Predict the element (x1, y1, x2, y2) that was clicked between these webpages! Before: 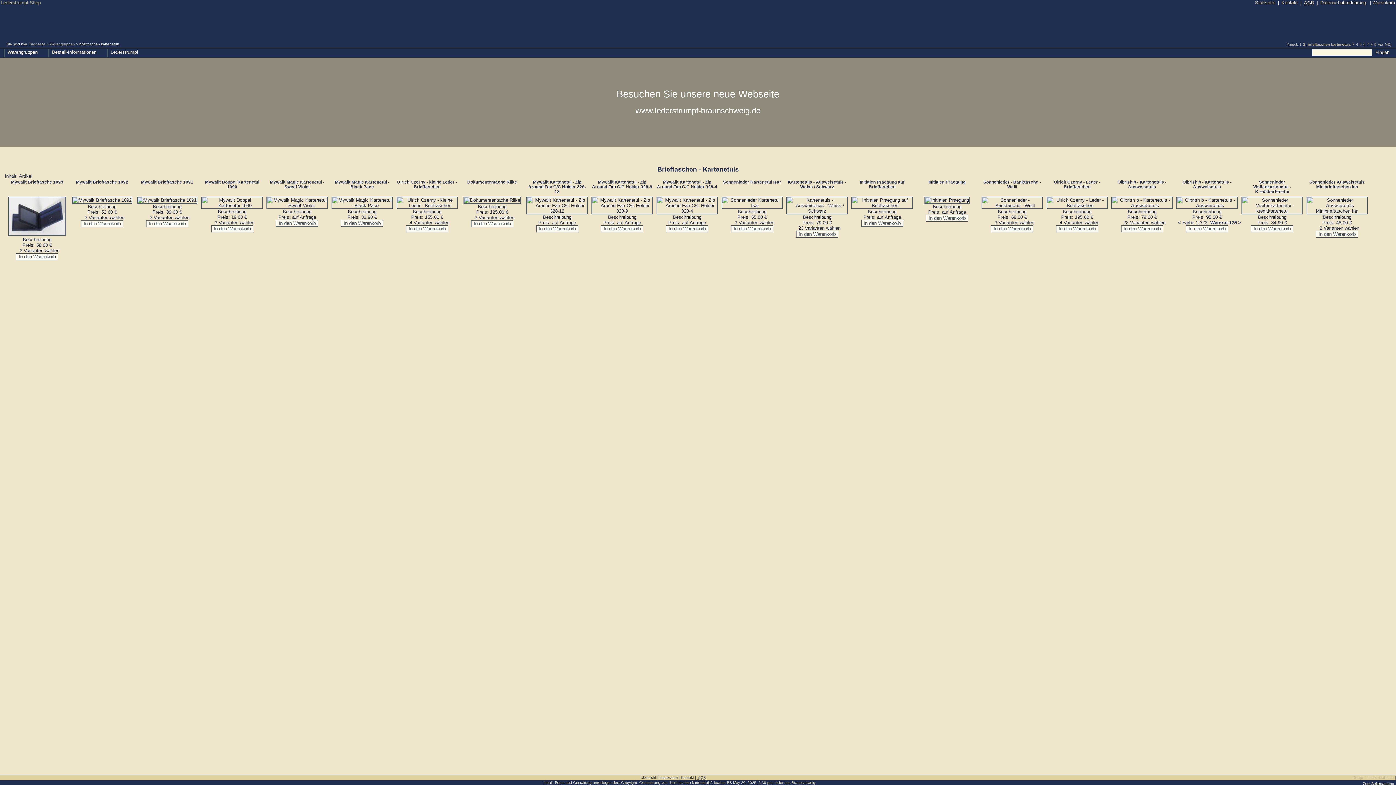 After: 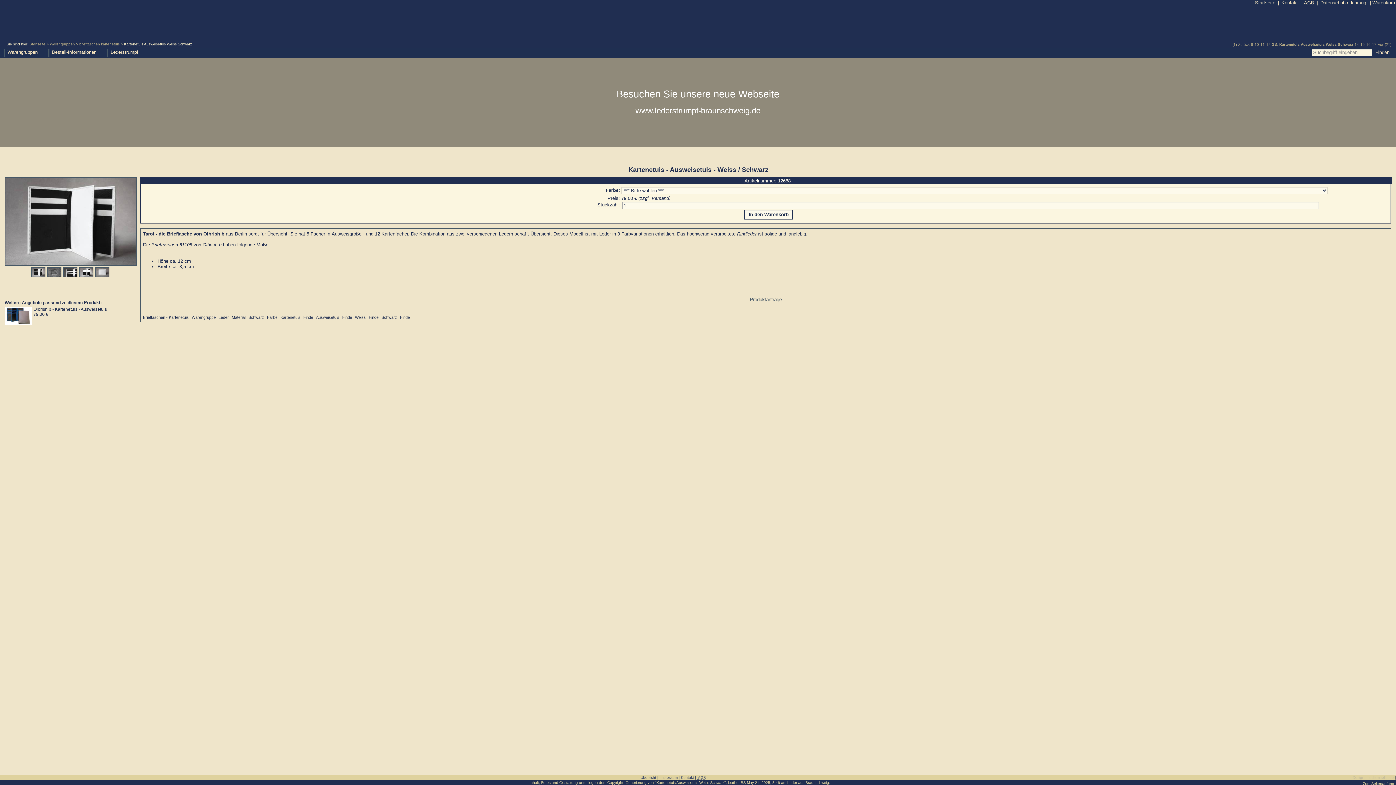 Action: bbox: (786, 208, 847, 213)